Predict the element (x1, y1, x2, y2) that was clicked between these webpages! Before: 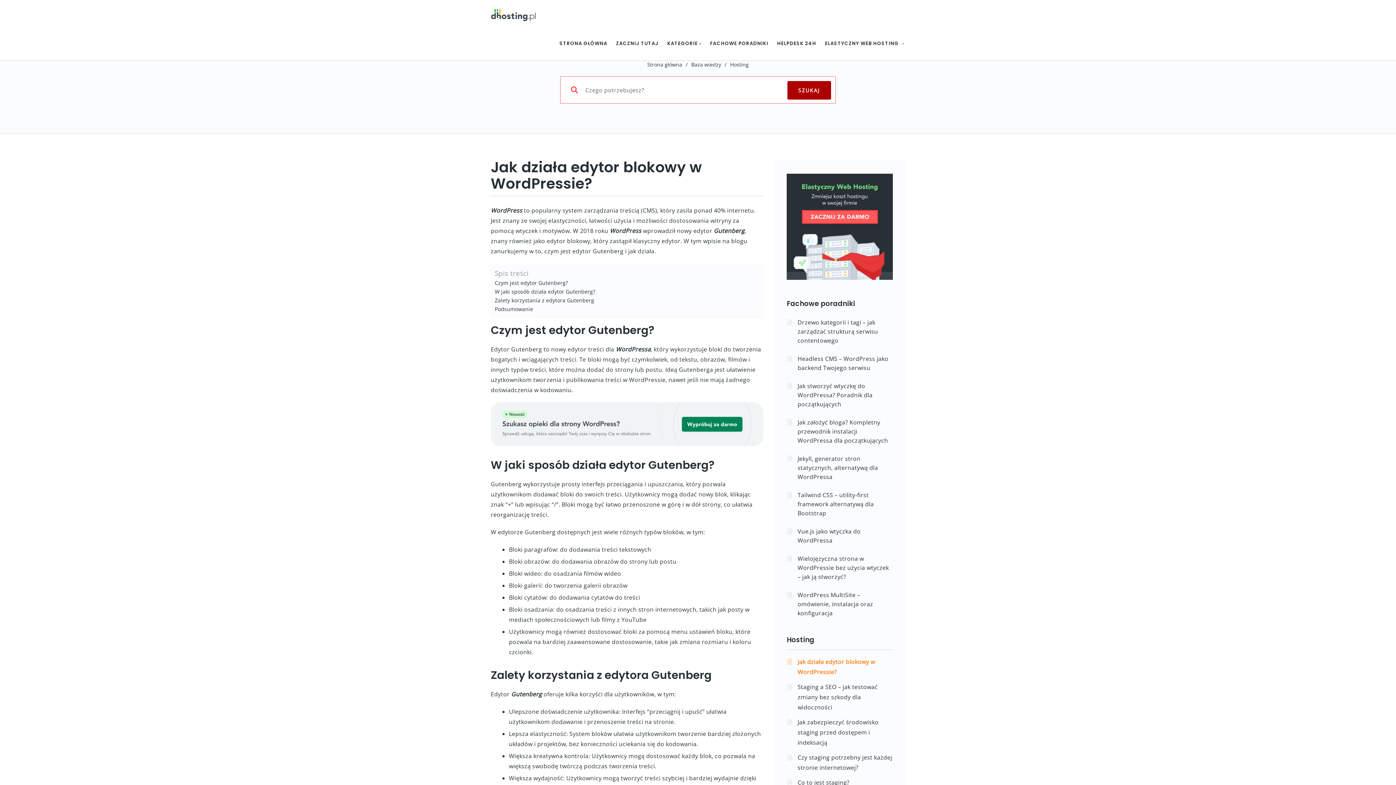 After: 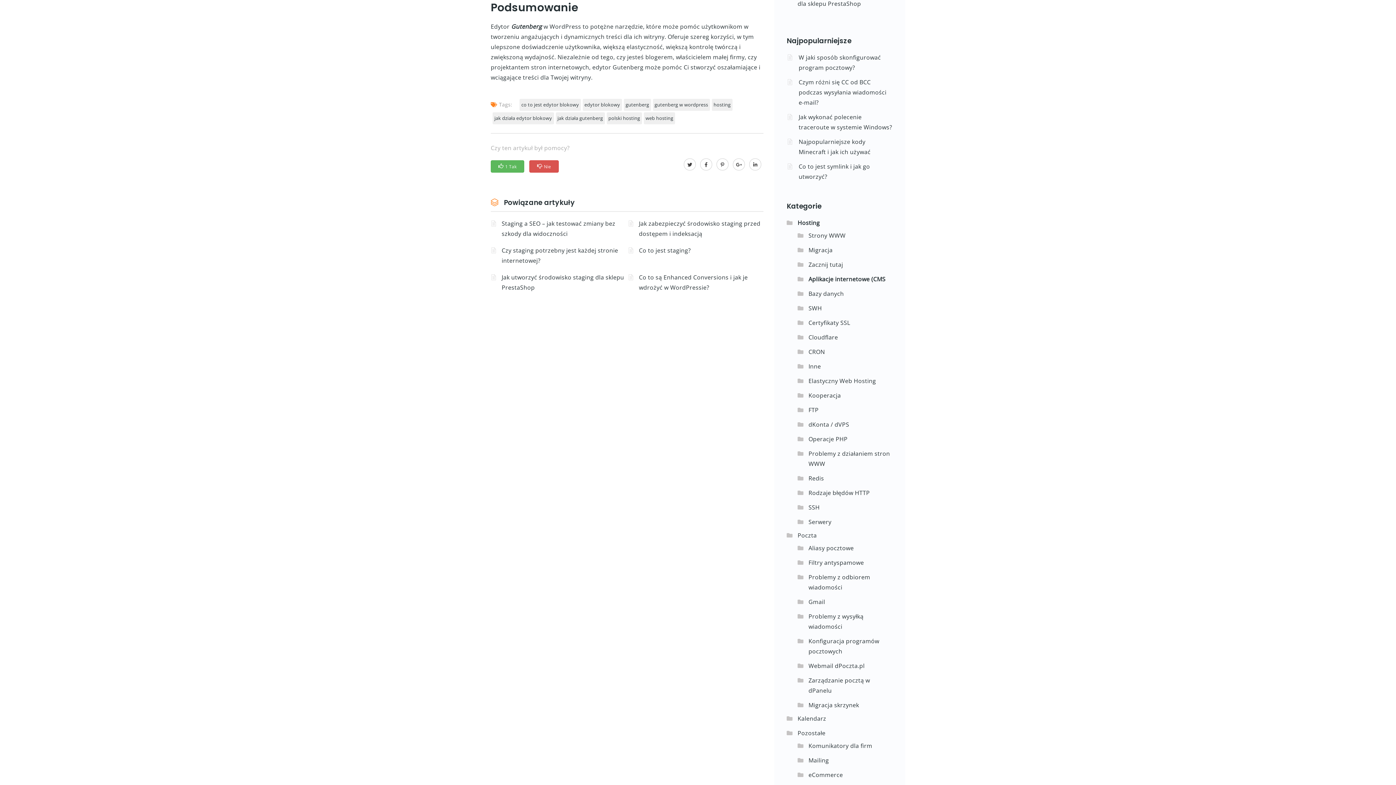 Action: label: Podsumowanie bbox: (494, 305, 533, 313)